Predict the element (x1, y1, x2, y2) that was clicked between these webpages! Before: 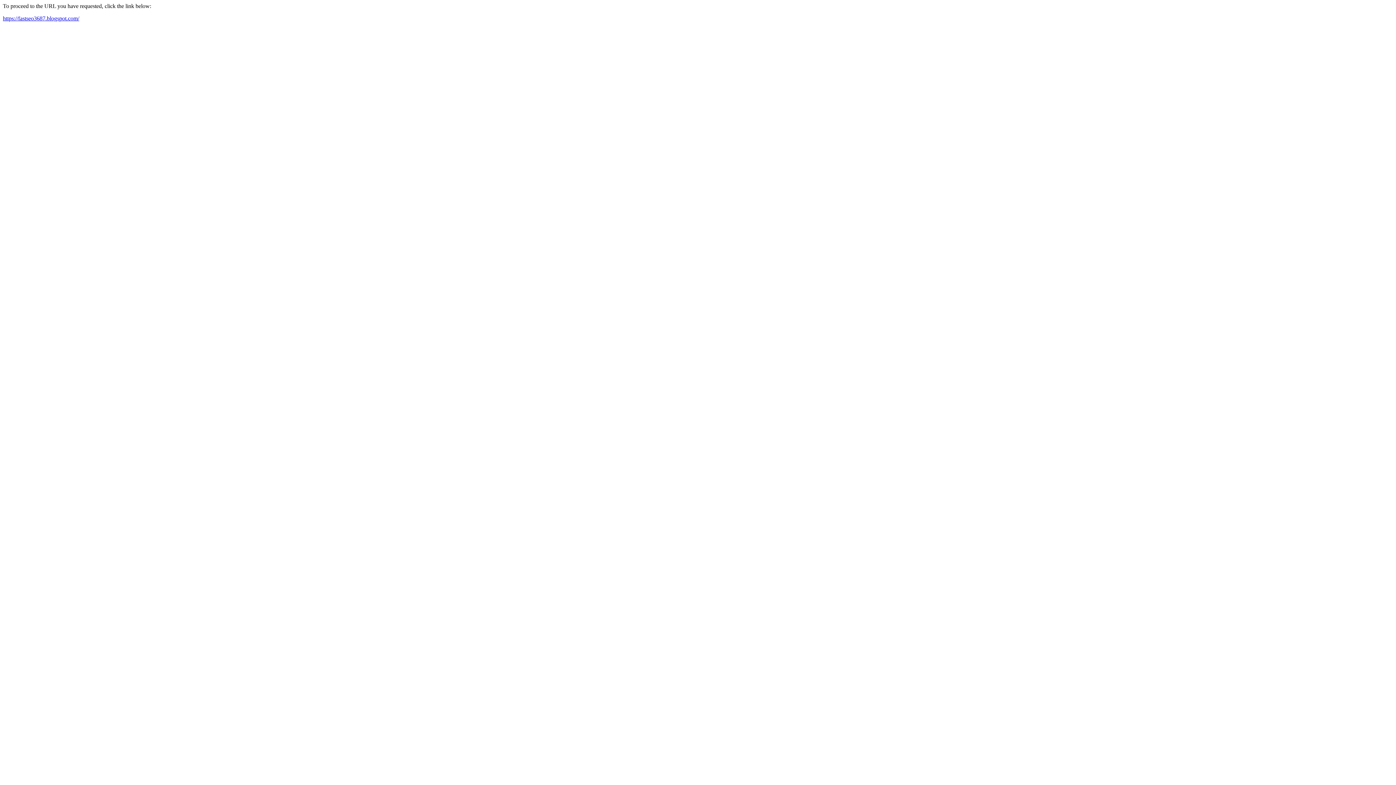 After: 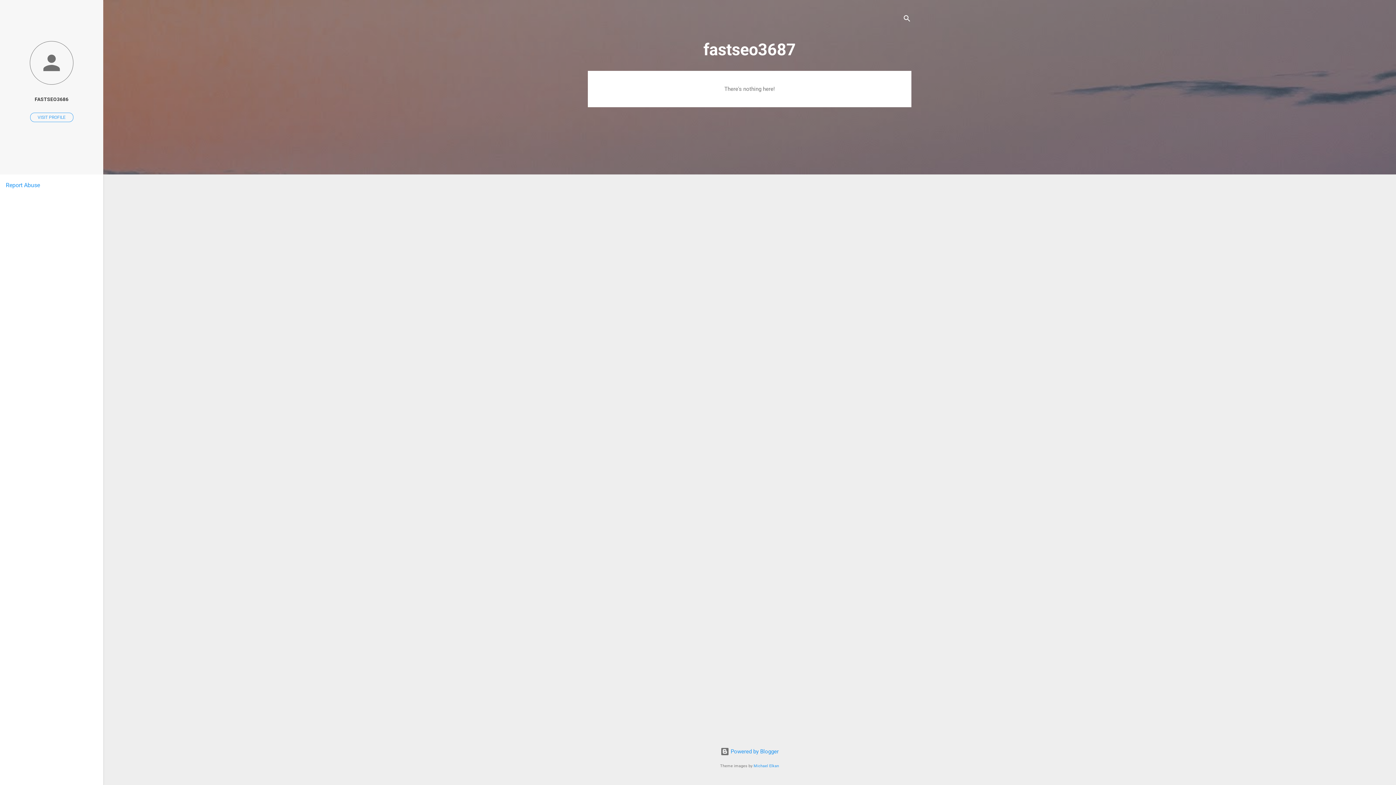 Action: bbox: (2, 15, 79, 21) label: https://fastseo3687.blogspot.com/